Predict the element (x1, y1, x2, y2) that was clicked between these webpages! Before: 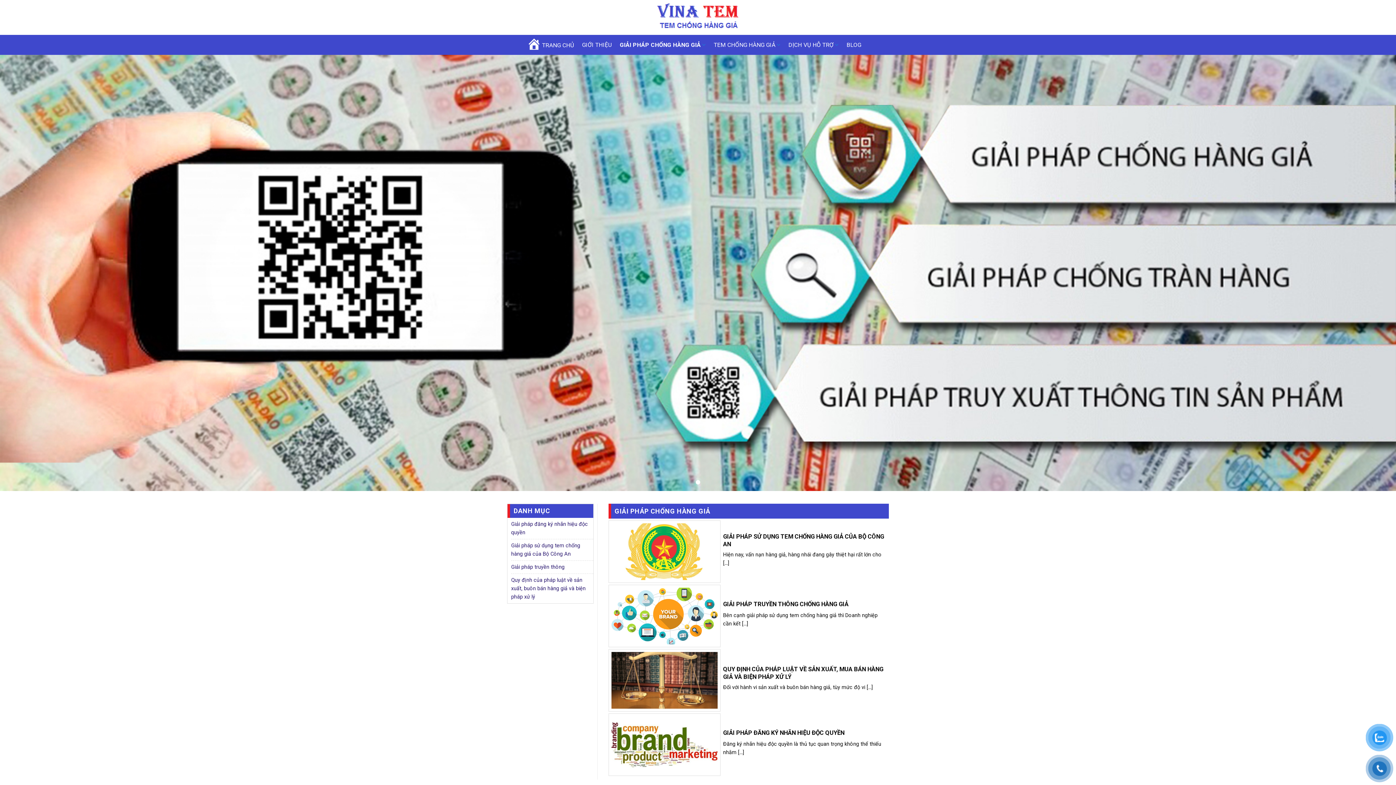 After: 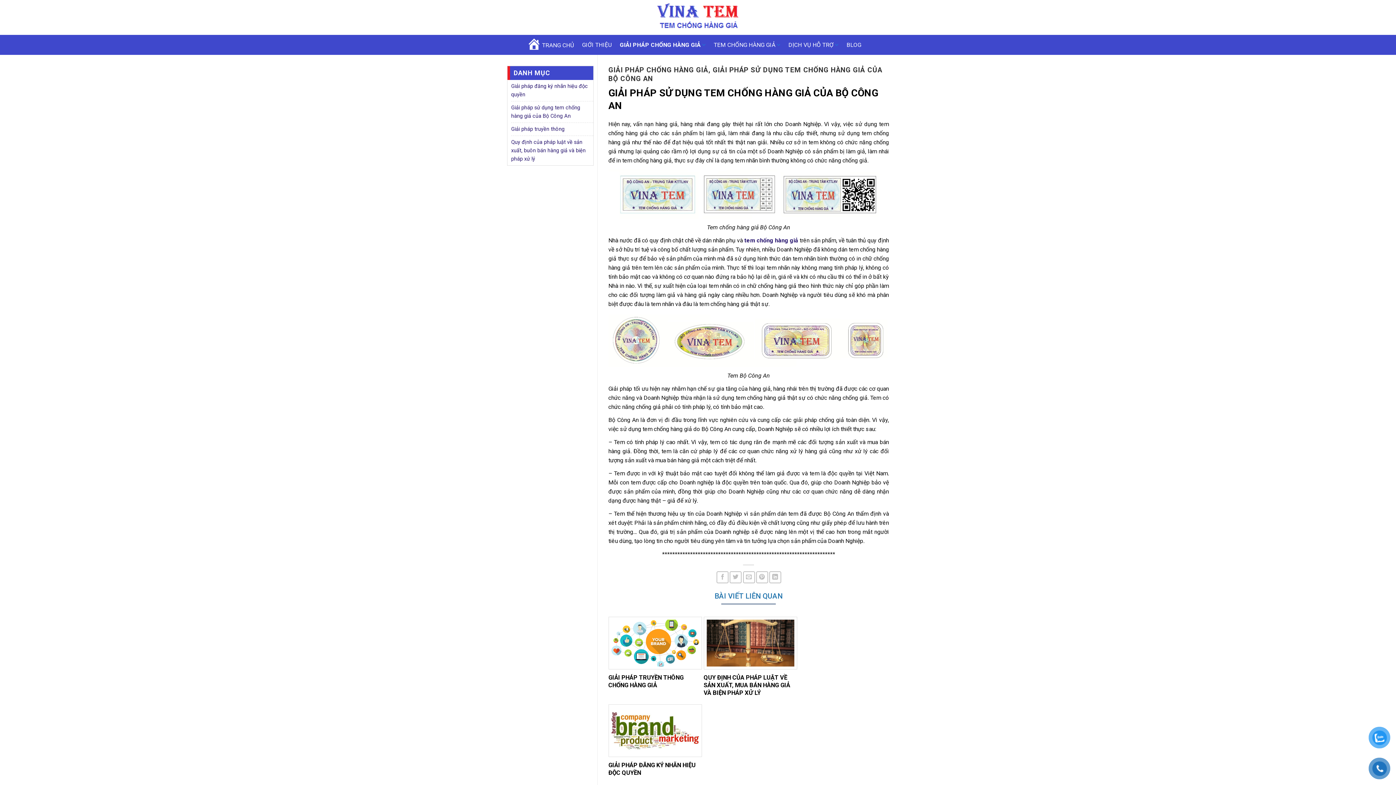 Action: label: 	
GIẢI PHÁP SỬ DỤNG TEM CHỐNG HÀNG GIẢ CỦA BỘ CÔNG AN

Hiện nay, vấn nạn hàng giả, hàng nhái đang gây thiệt hại rất lớn cho [...] bbox: (608, 520, 889, 583)